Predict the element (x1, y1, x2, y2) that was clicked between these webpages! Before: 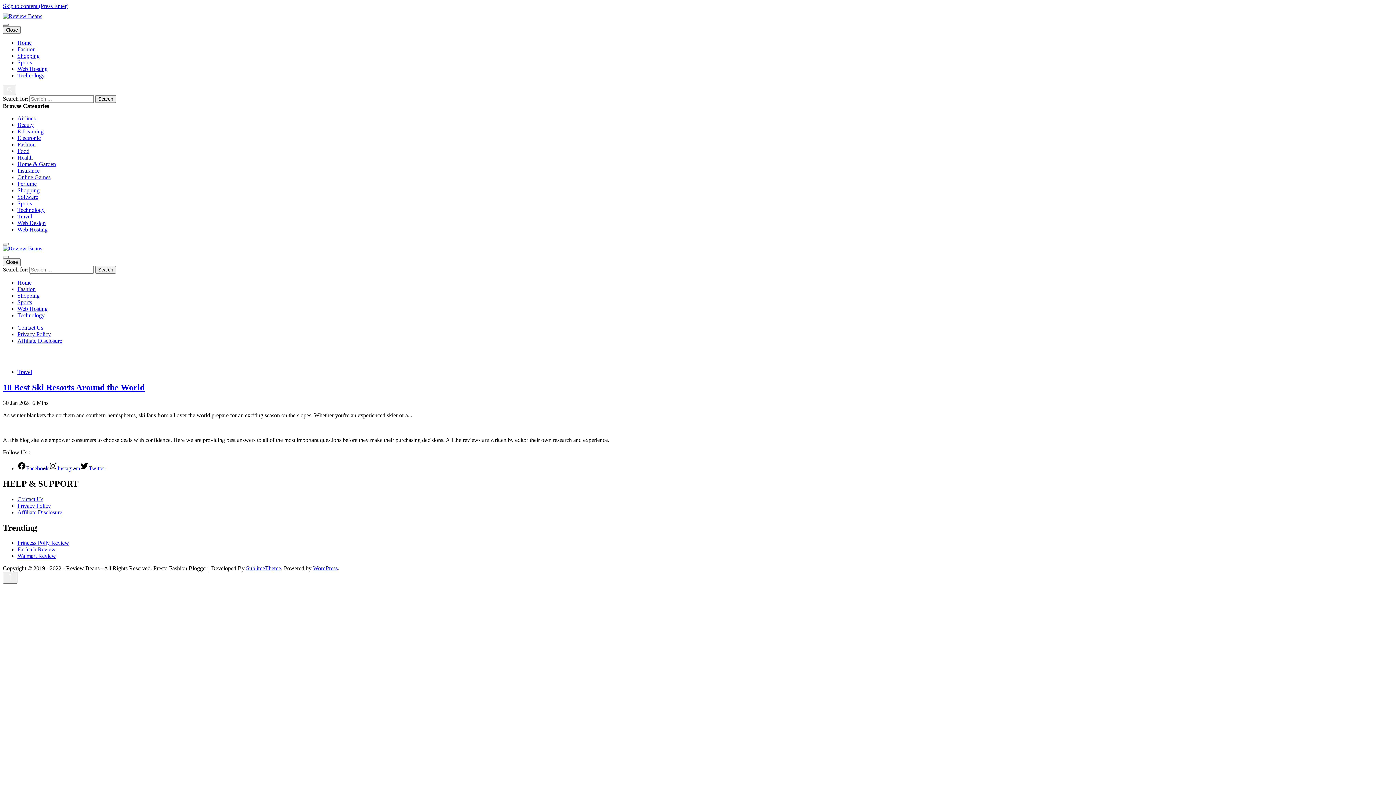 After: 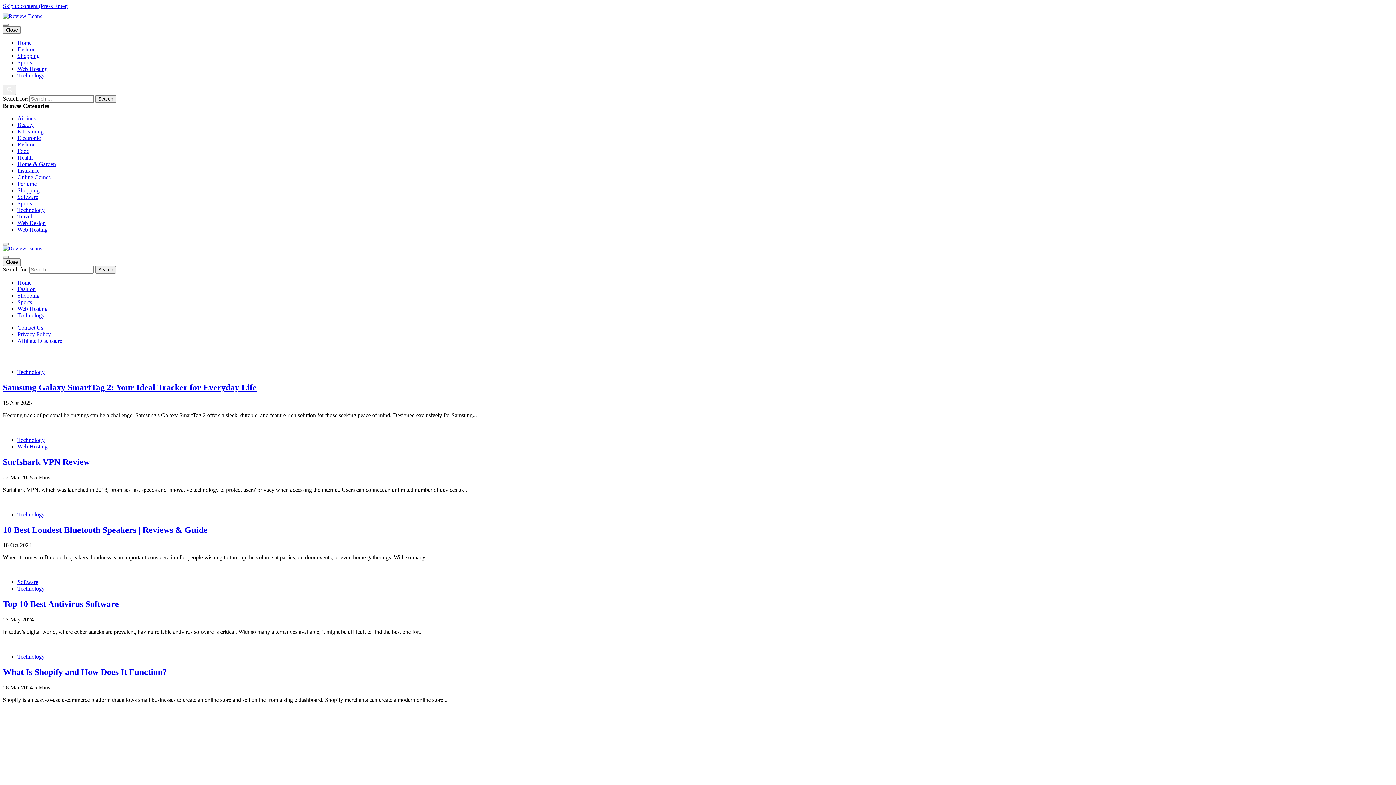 Action: bbox: (17, 206, 44, 213) label: Technology